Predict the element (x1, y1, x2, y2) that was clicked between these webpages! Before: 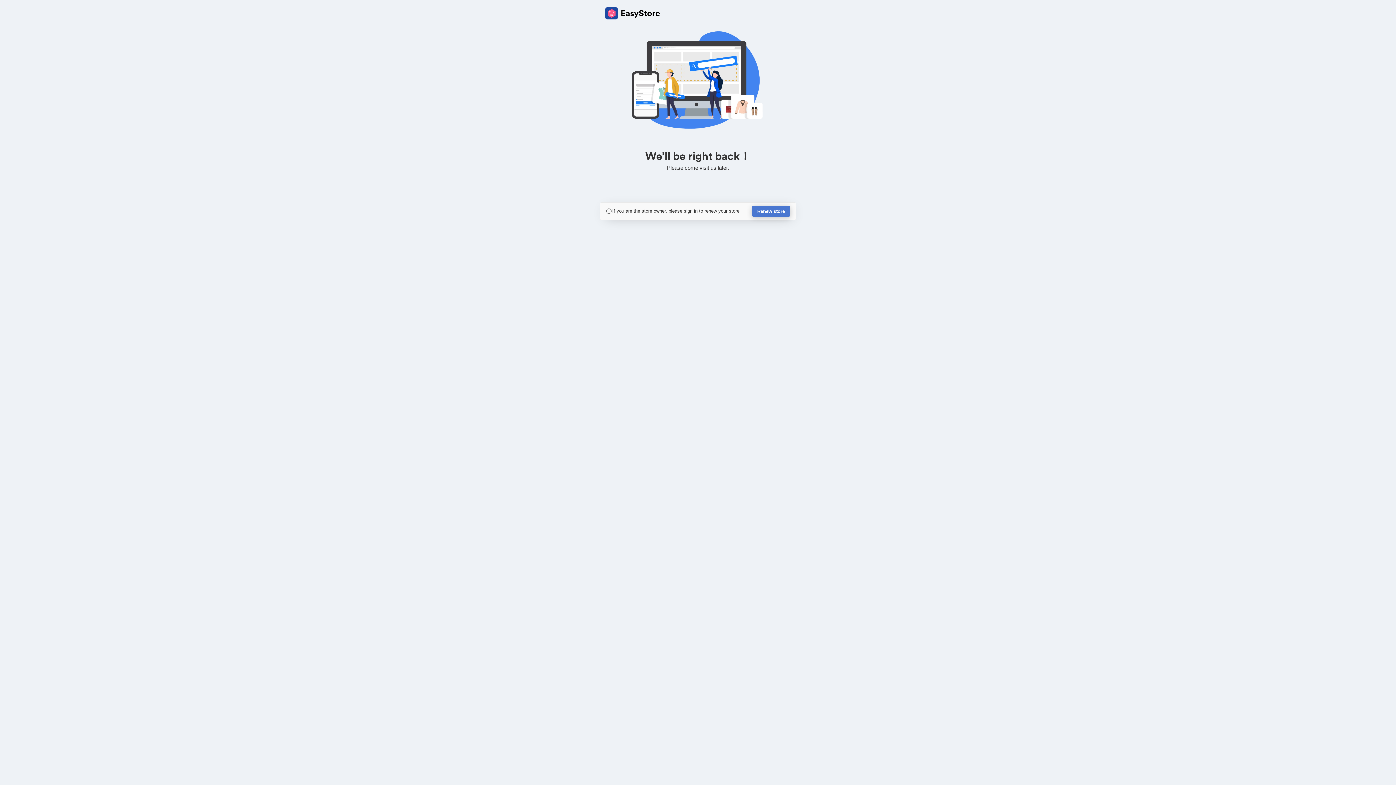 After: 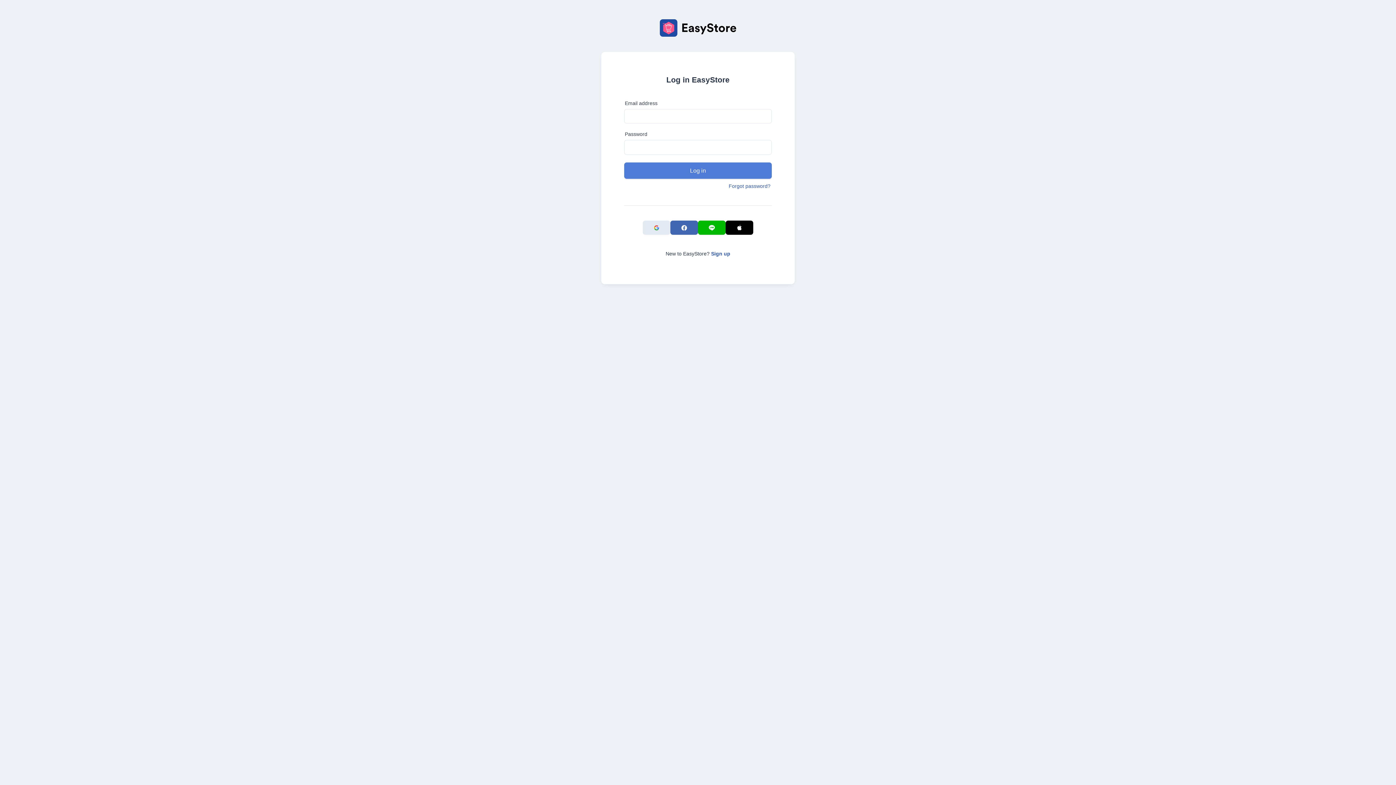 Action: bbox: (752, 205, 790, 217) label: Renew store